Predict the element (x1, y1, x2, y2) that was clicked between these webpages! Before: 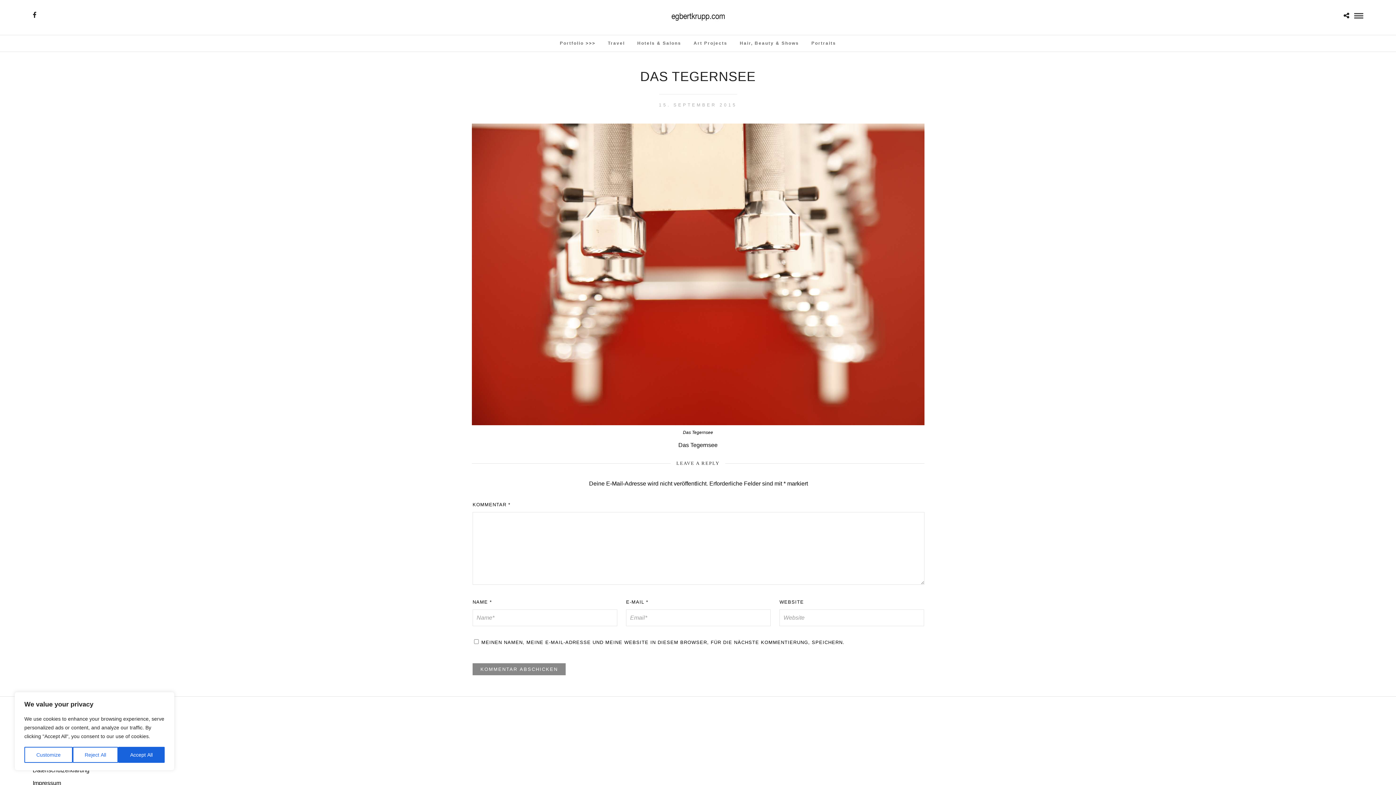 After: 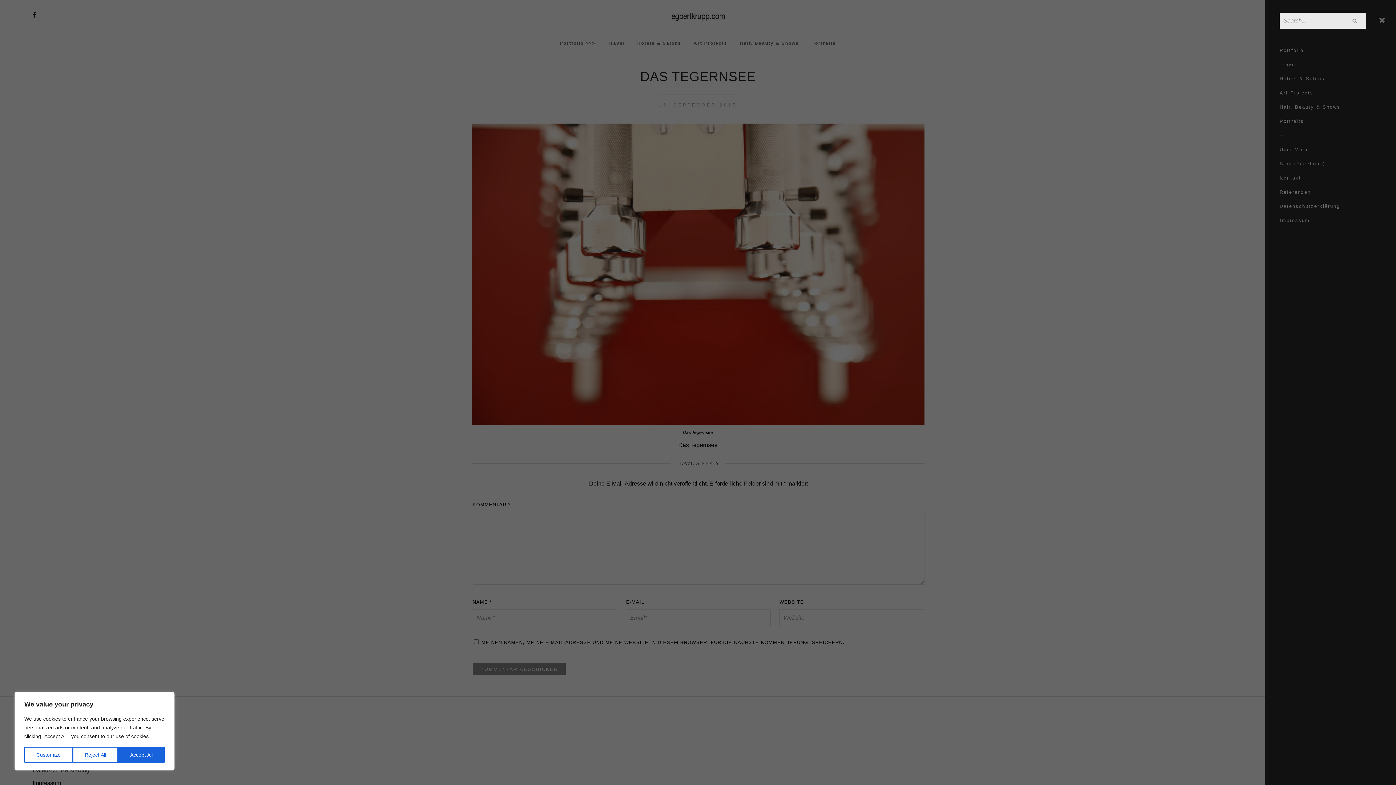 Action: bbox: (1354, 13, 1363, 18)